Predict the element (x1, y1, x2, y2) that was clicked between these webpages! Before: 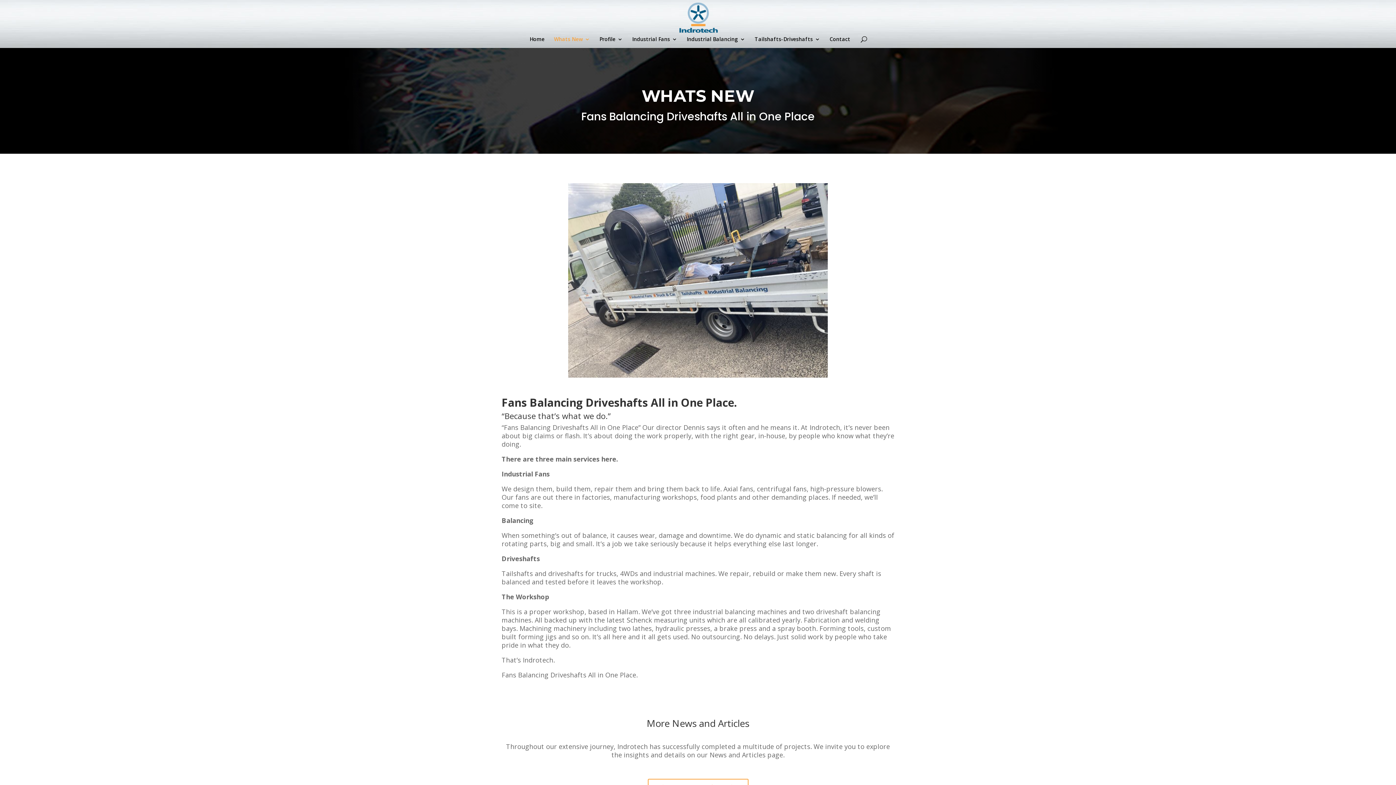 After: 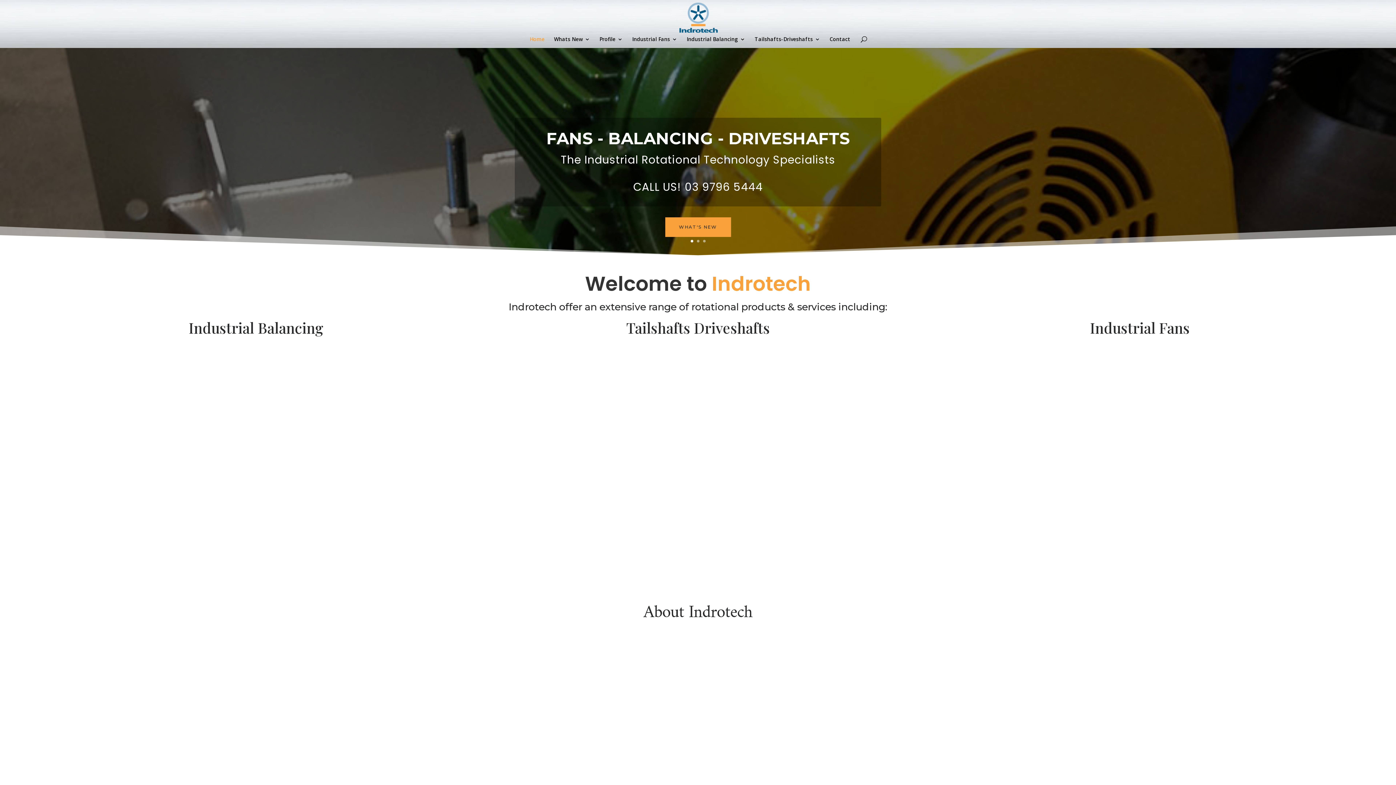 Action: bbox: (679, 13, 718, 20)